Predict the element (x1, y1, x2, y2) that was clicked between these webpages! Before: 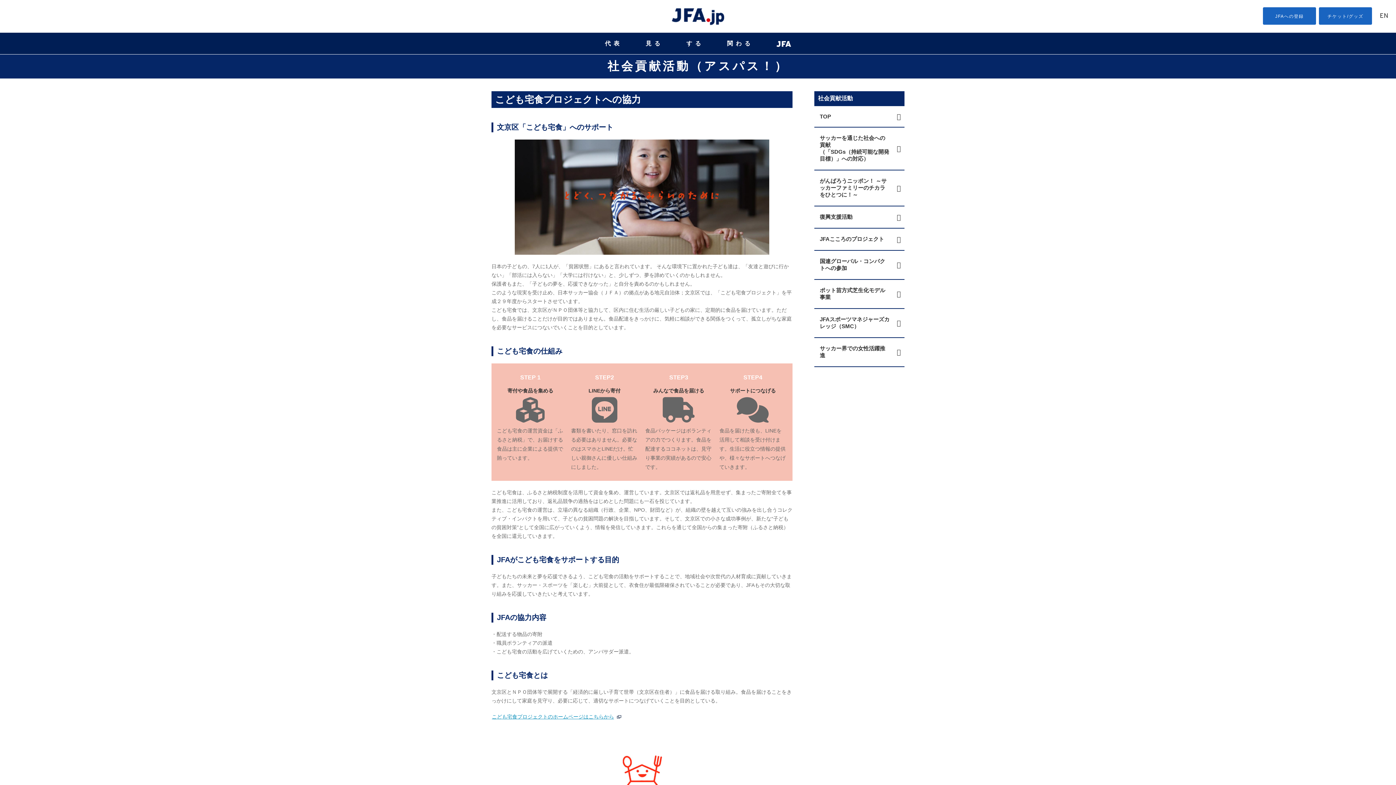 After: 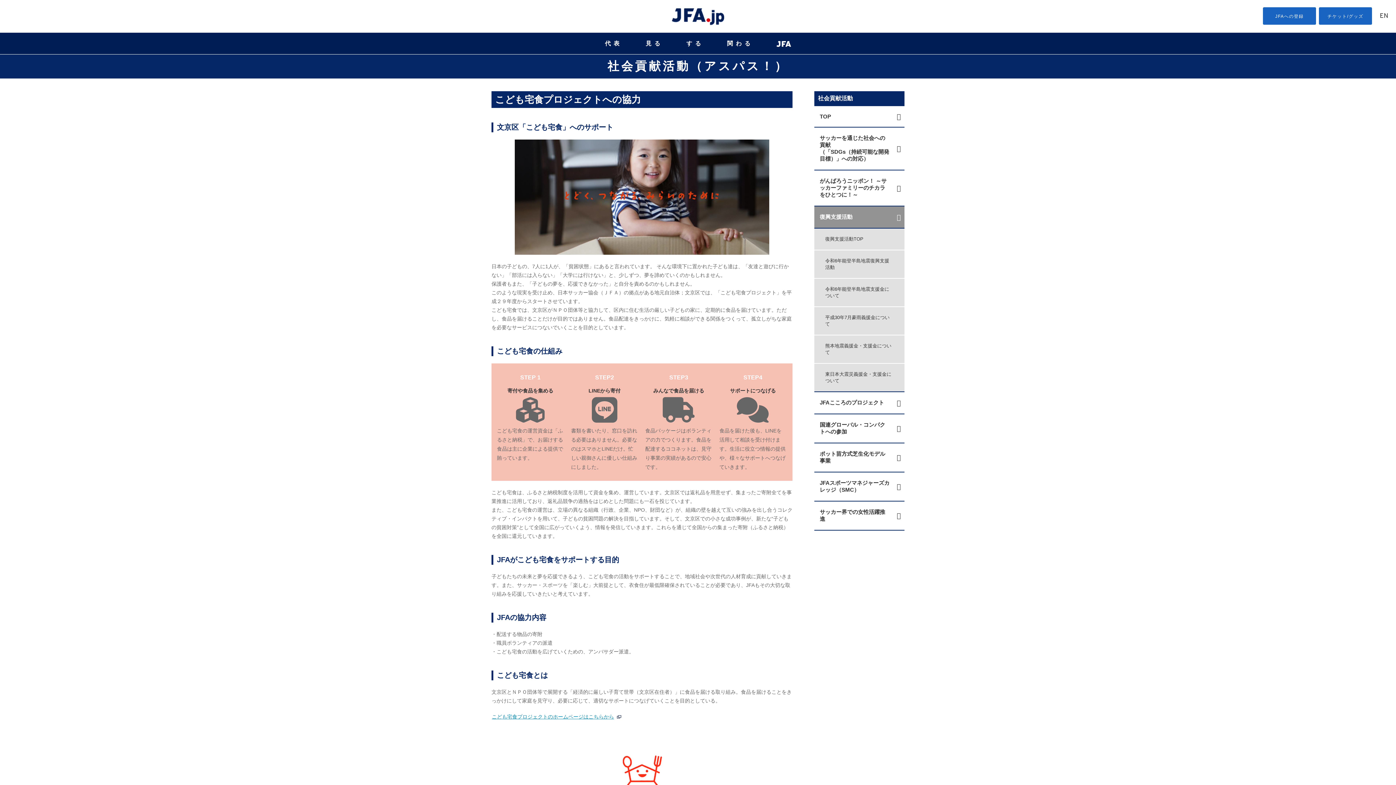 Action: bbox: (814, 206, 904, 228) label: 復興支援活動